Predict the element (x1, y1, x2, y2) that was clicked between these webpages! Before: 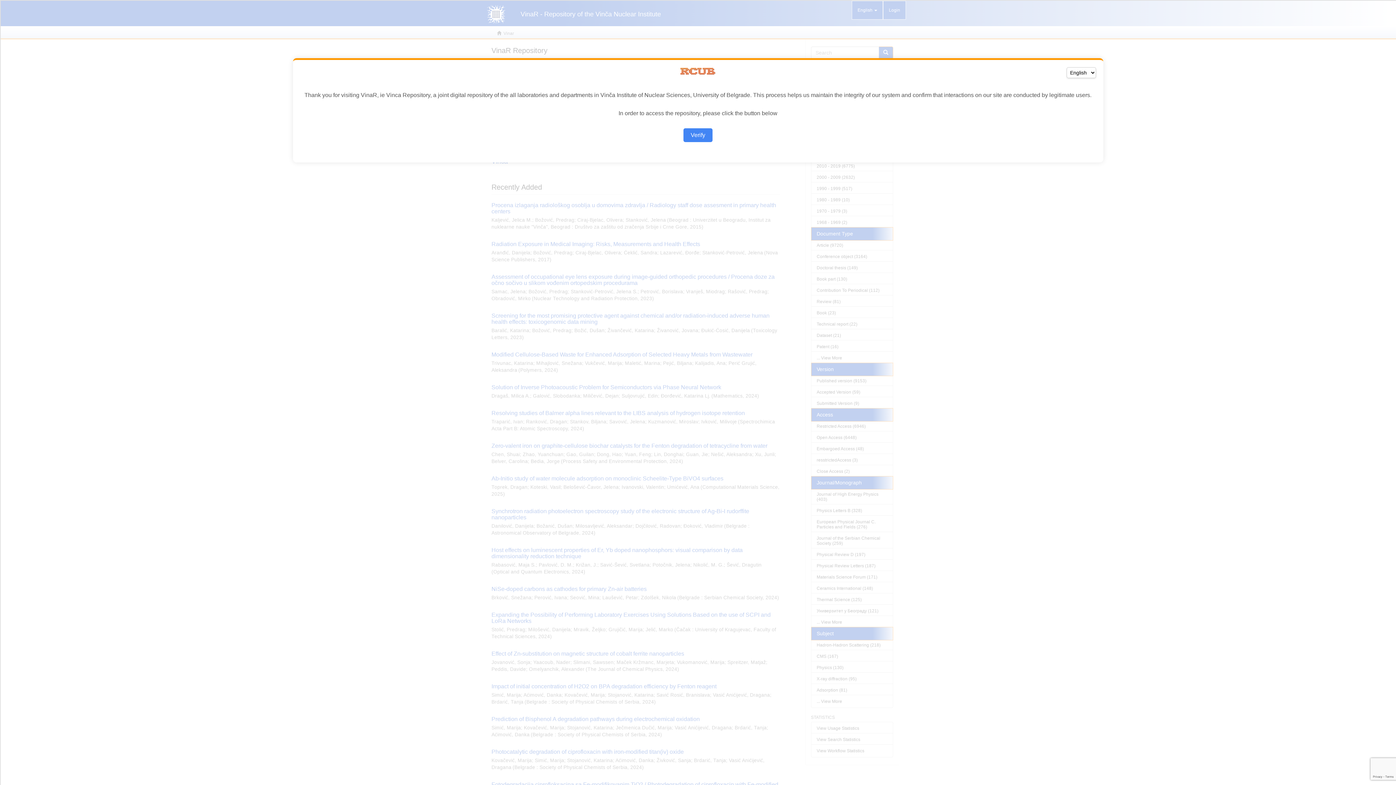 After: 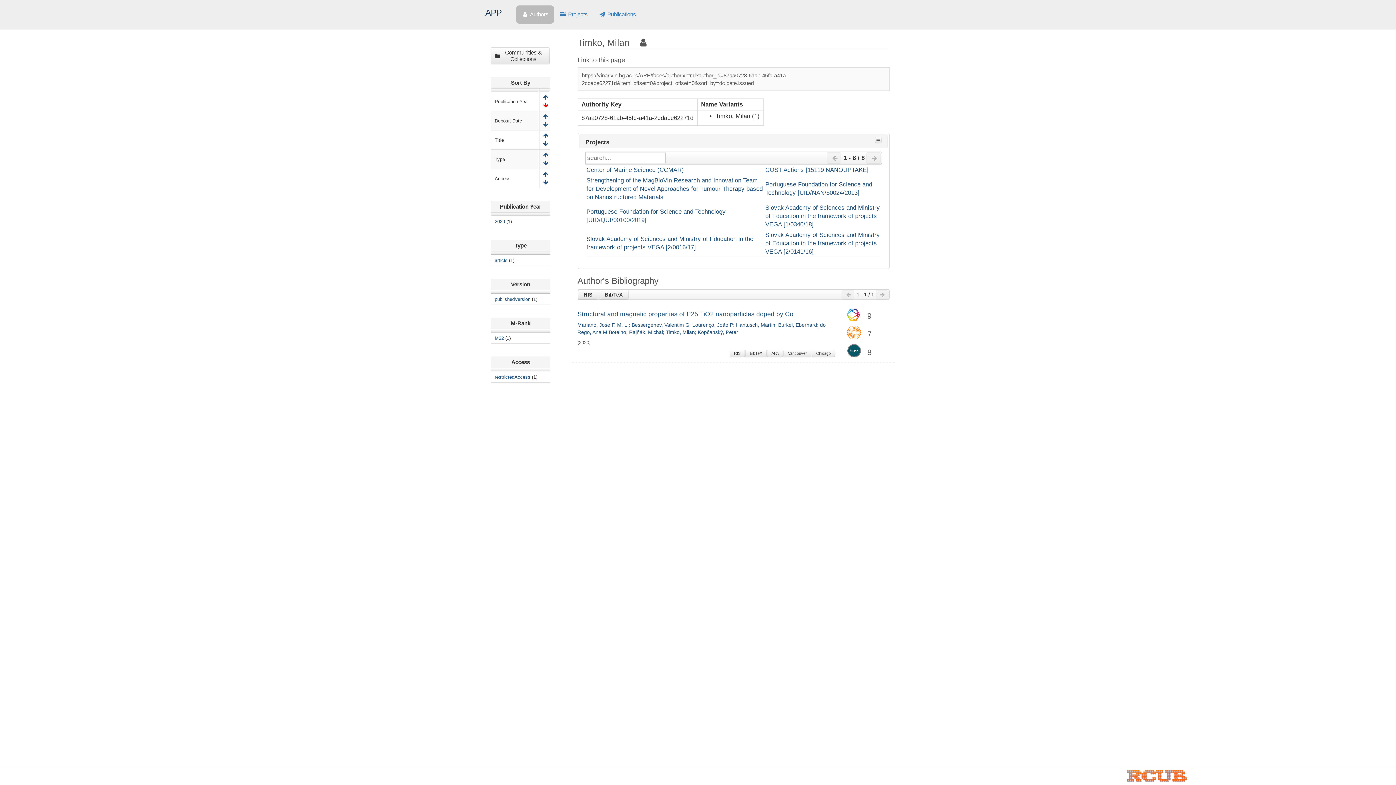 Action: label: Verify bbox: (683, 128, 712, 142)